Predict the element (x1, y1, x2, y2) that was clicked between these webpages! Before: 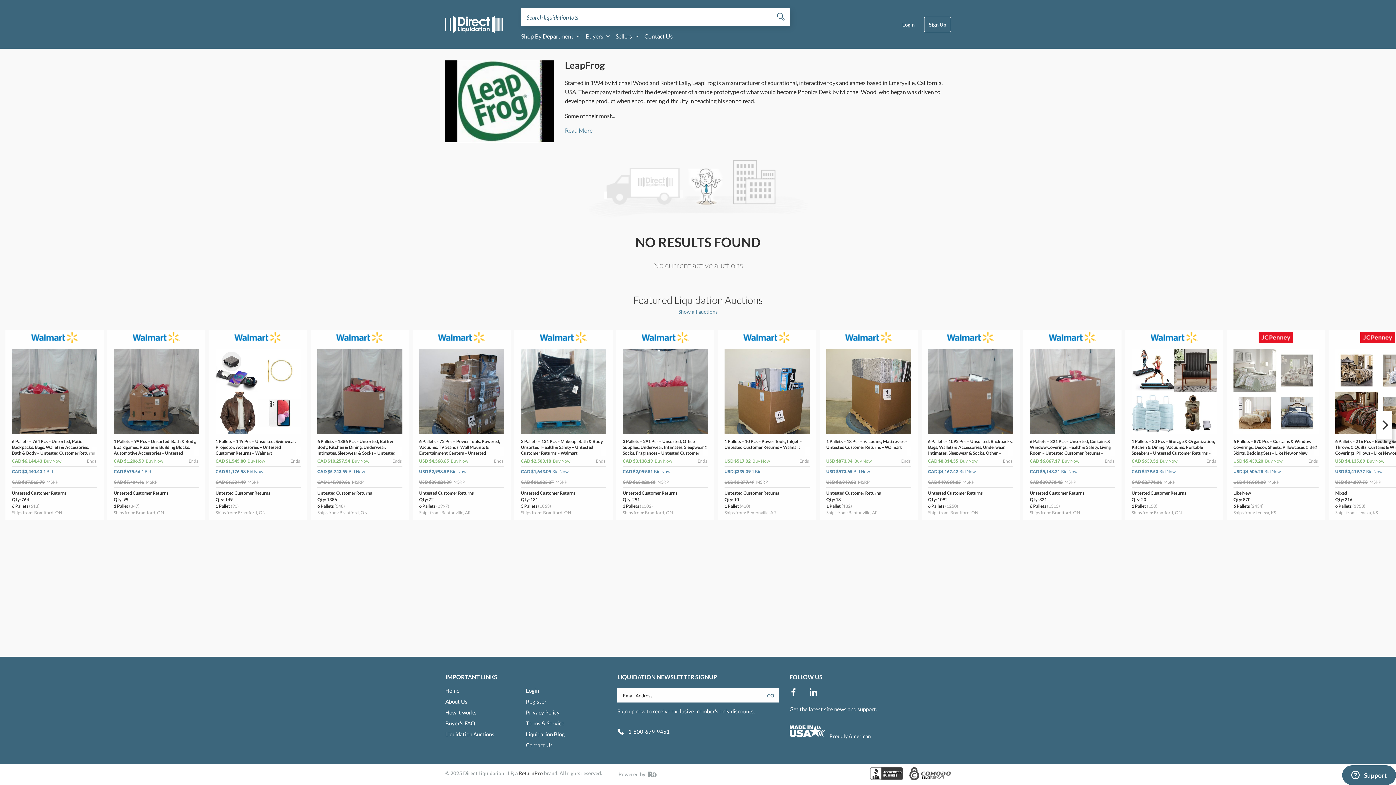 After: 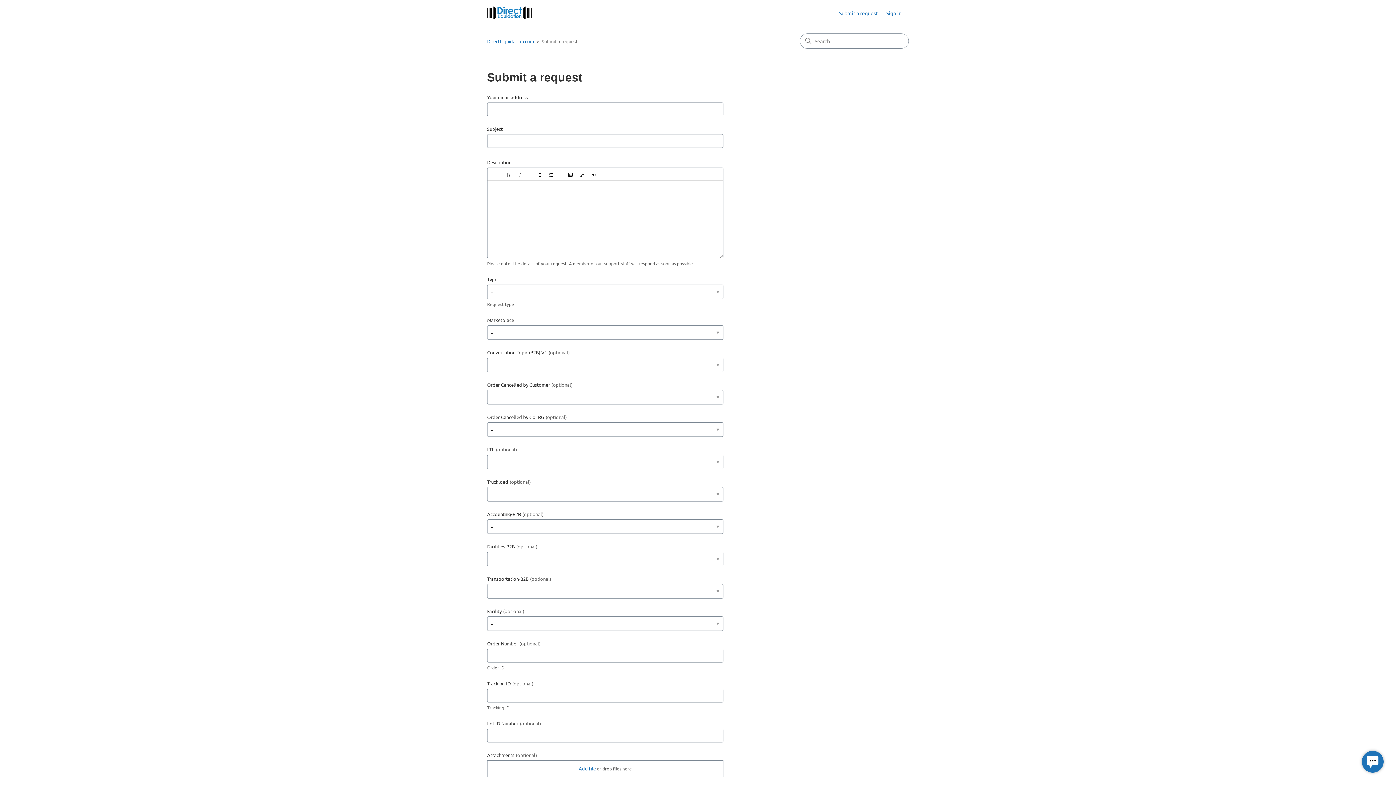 Action: label: Contact Us bbox: (644, 31, 679, 40)